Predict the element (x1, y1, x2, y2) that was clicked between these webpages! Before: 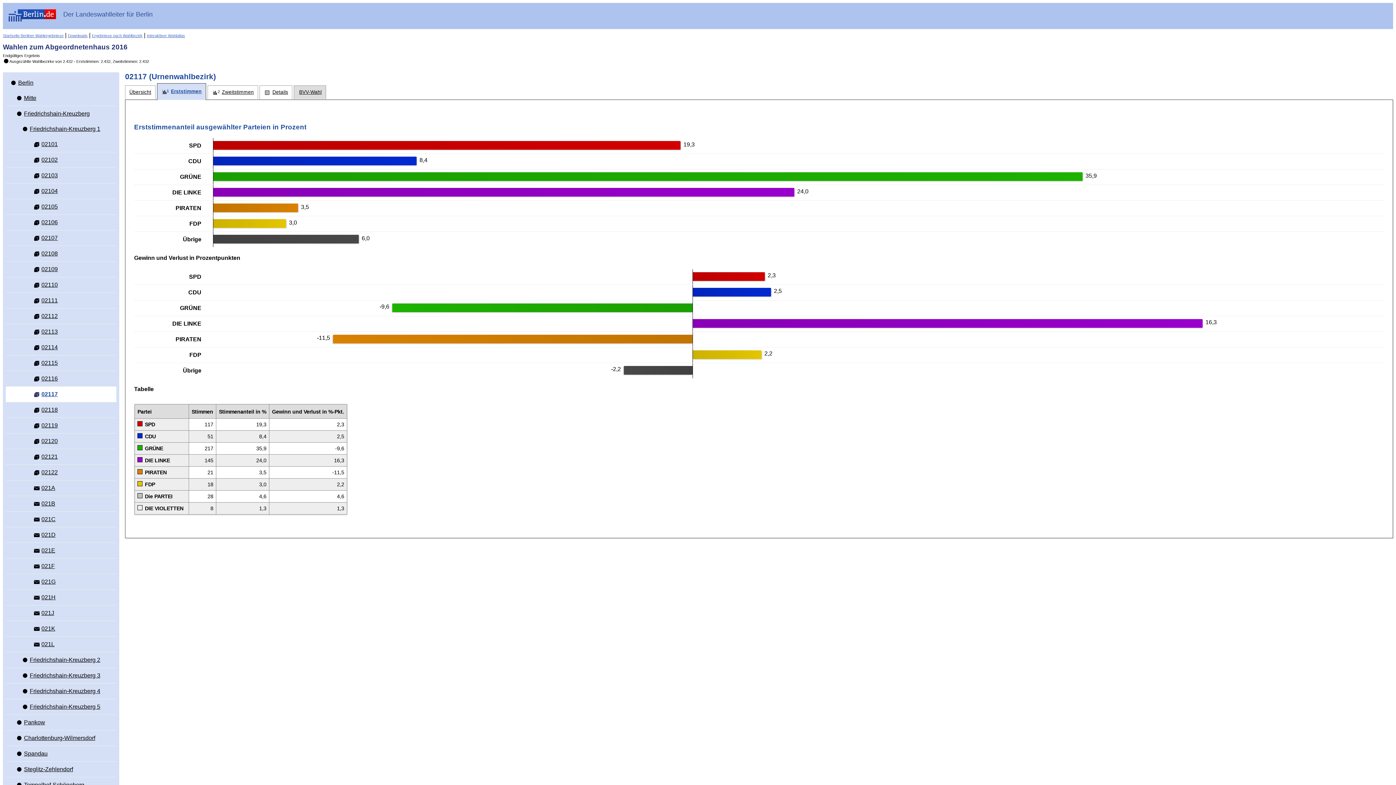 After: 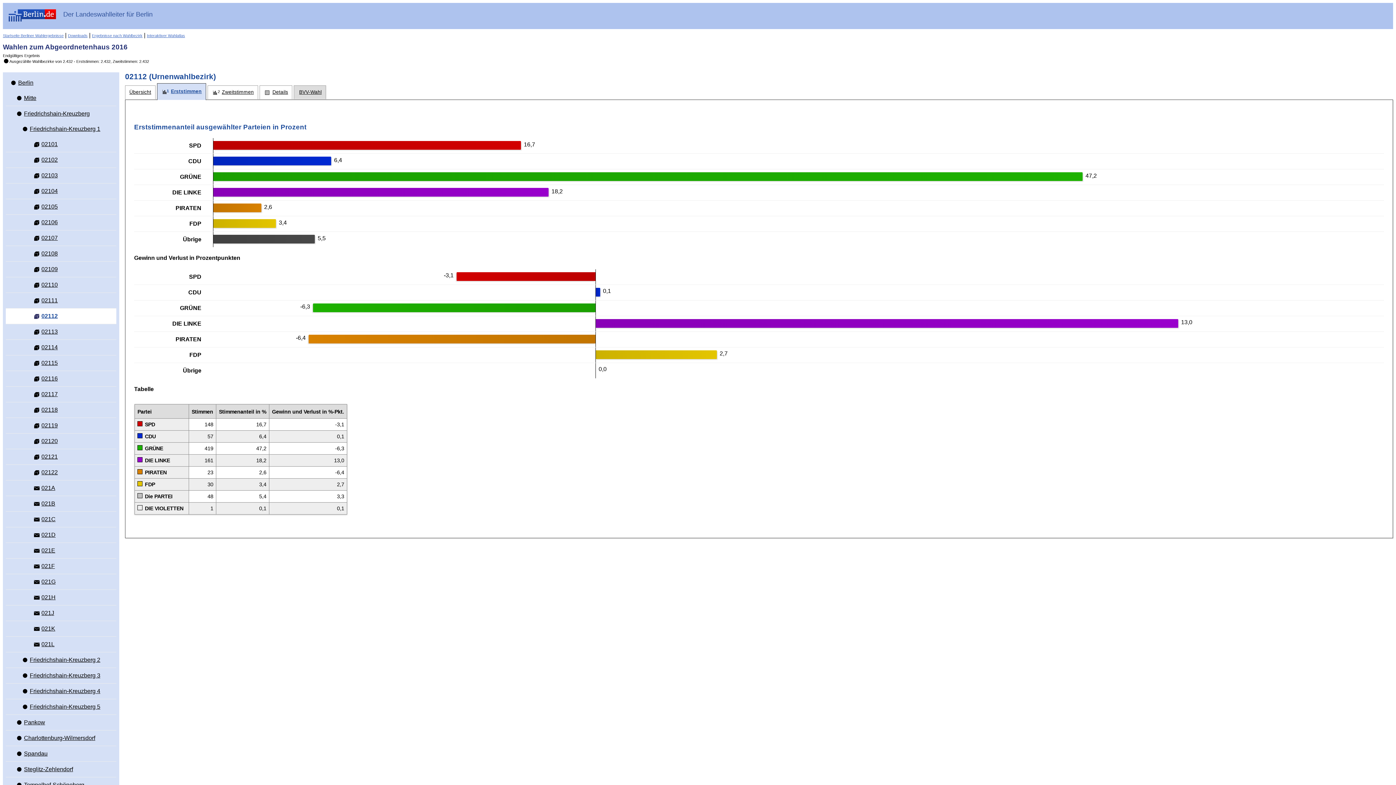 Action: label:  02112 bbox: (29, 308, 116, 324)